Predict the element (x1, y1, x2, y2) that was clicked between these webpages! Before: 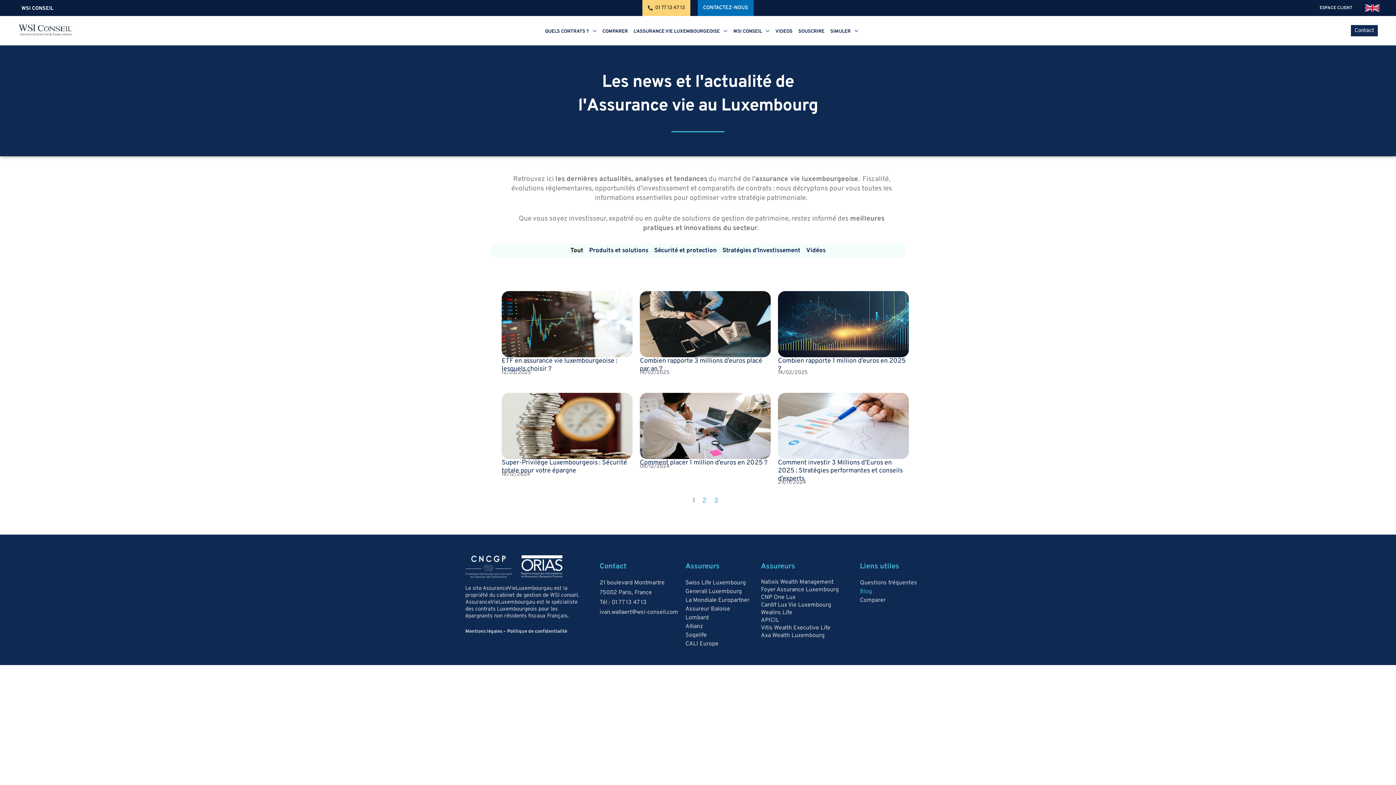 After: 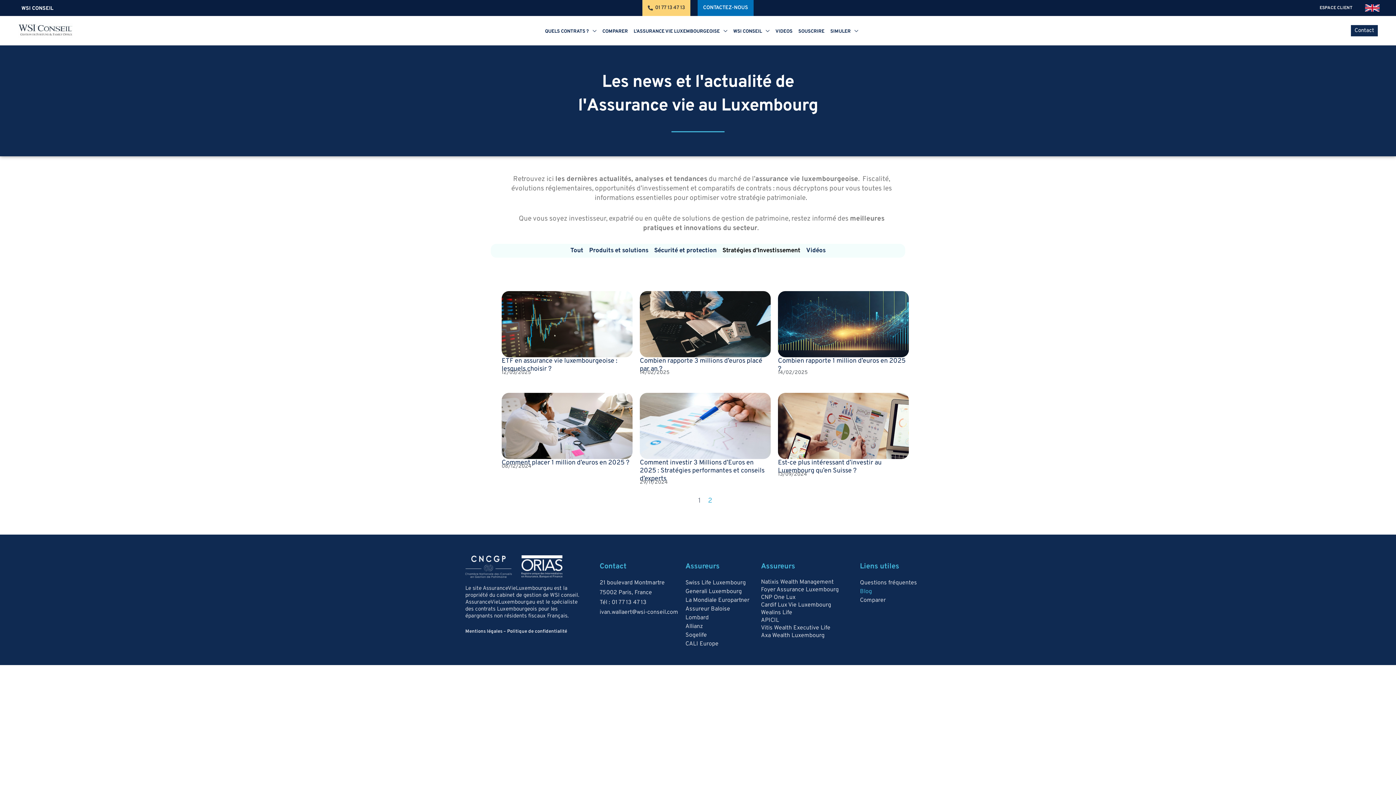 Action: label: Stratégies d’Investissement bbox: (719, 244, 803, 257)